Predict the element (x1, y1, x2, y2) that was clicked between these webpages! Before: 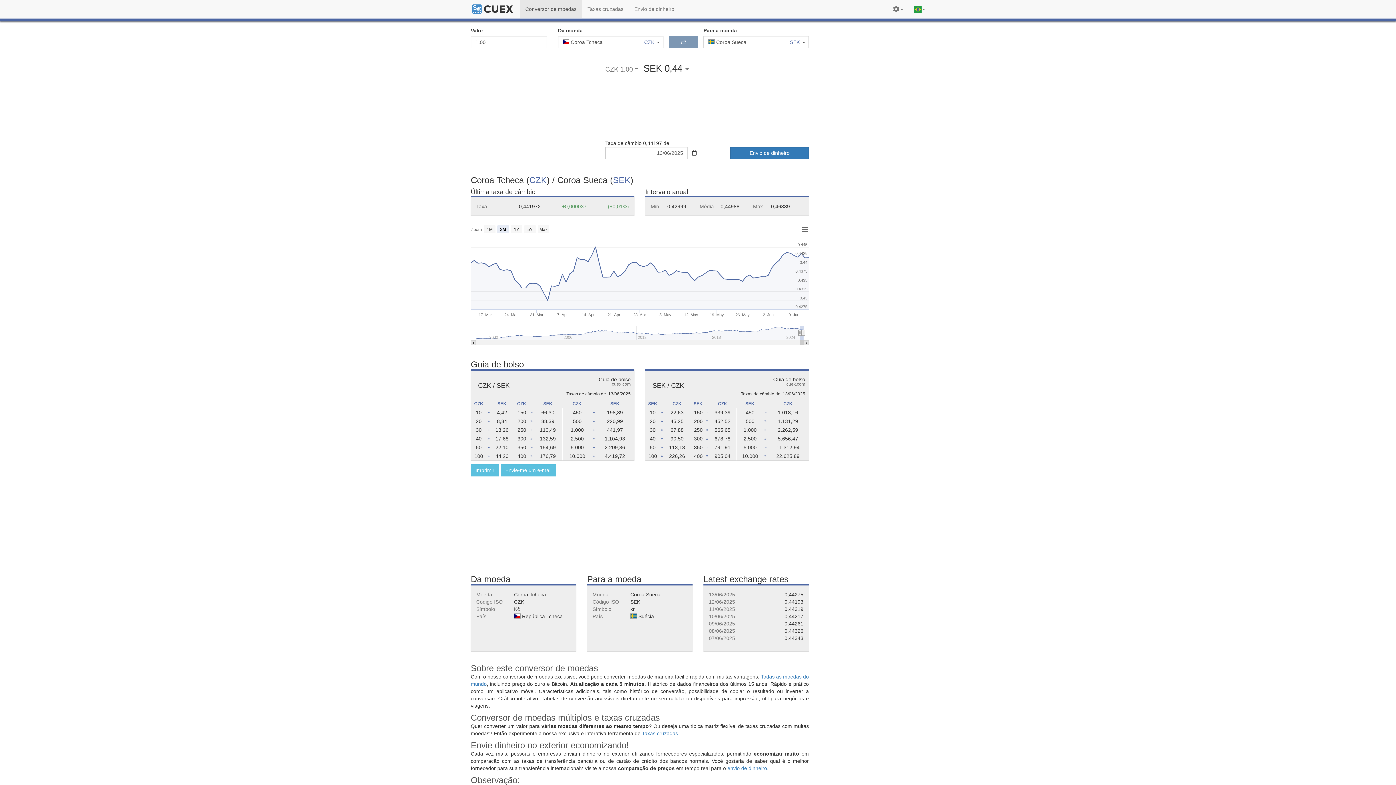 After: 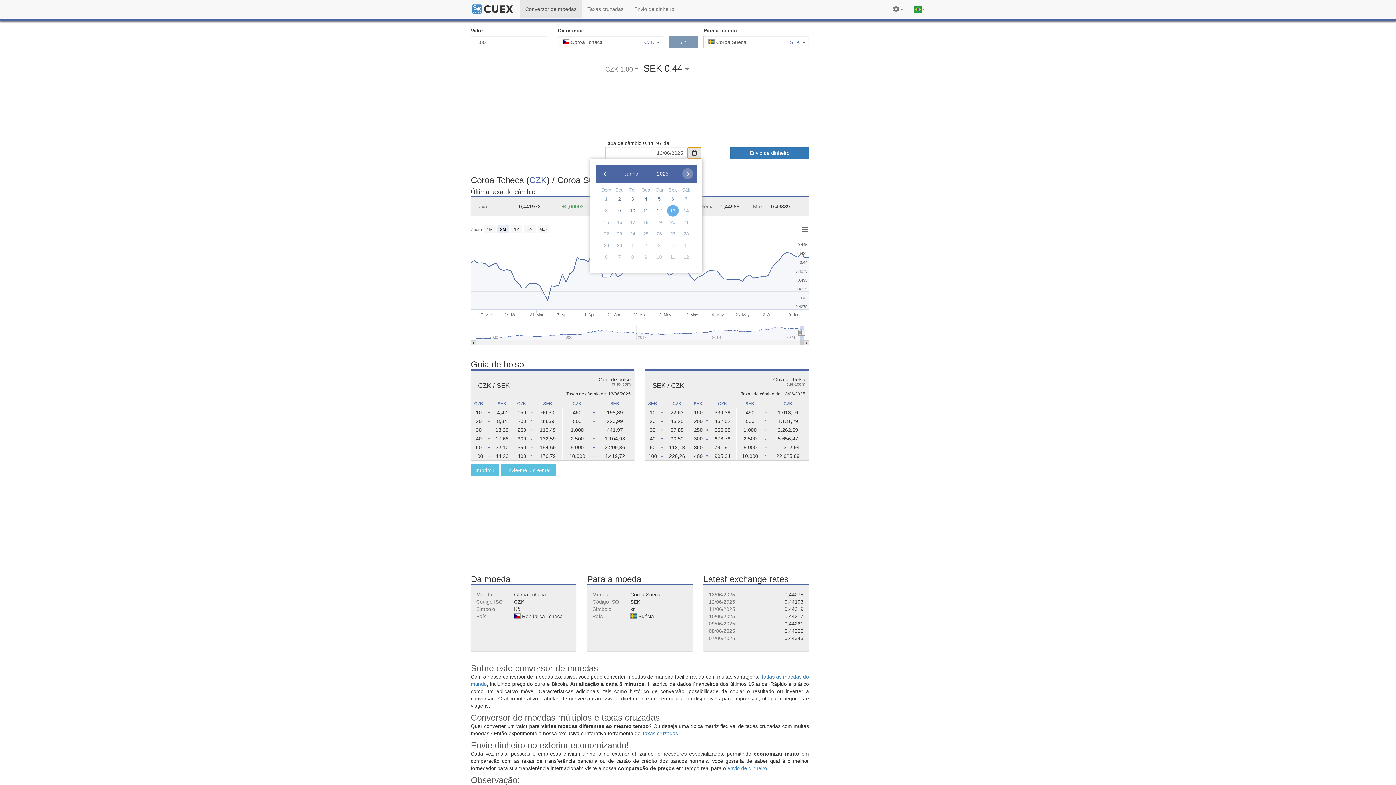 Action: bbox: (687, 146, 701, 159)